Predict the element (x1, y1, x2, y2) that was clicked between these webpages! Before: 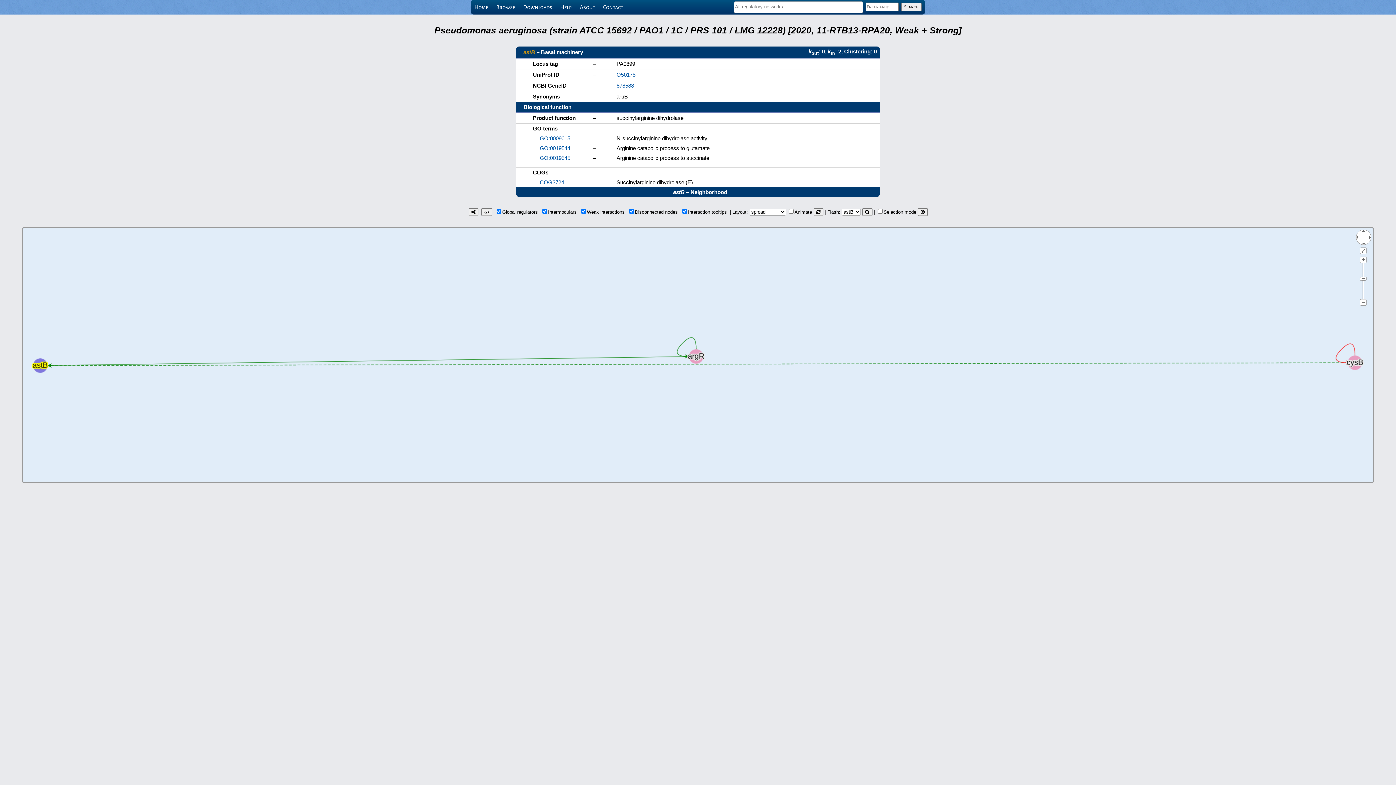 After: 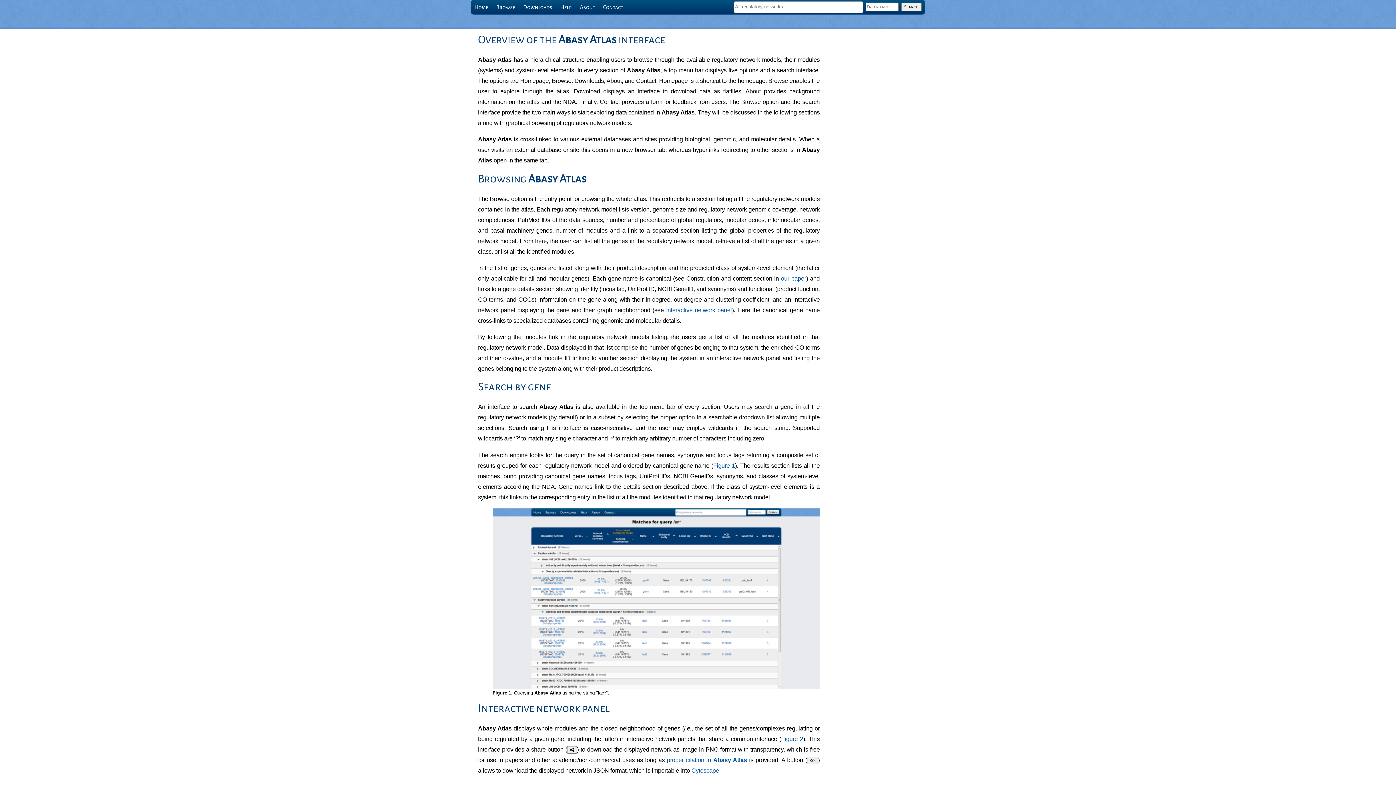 Action: label: Help bbox: (556, 0, 575, 14)